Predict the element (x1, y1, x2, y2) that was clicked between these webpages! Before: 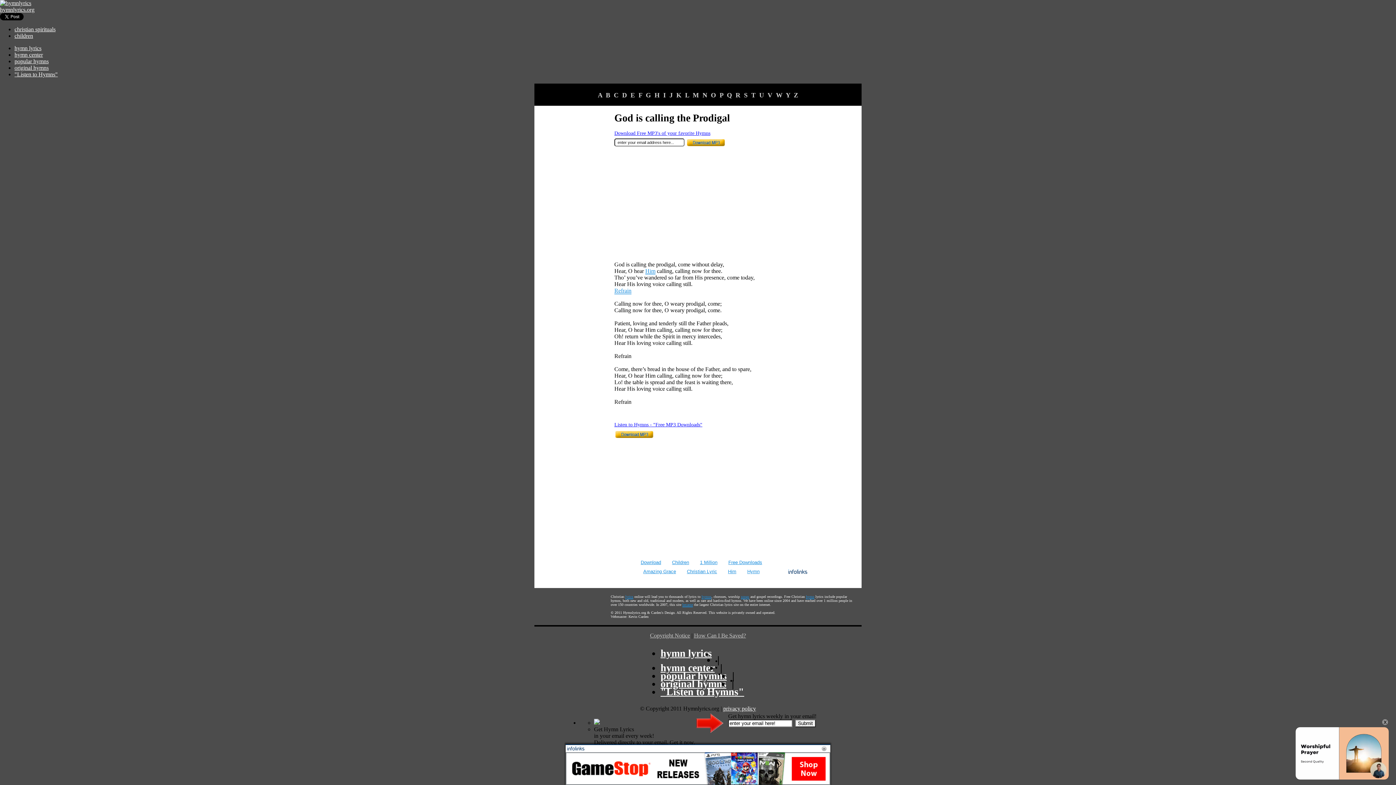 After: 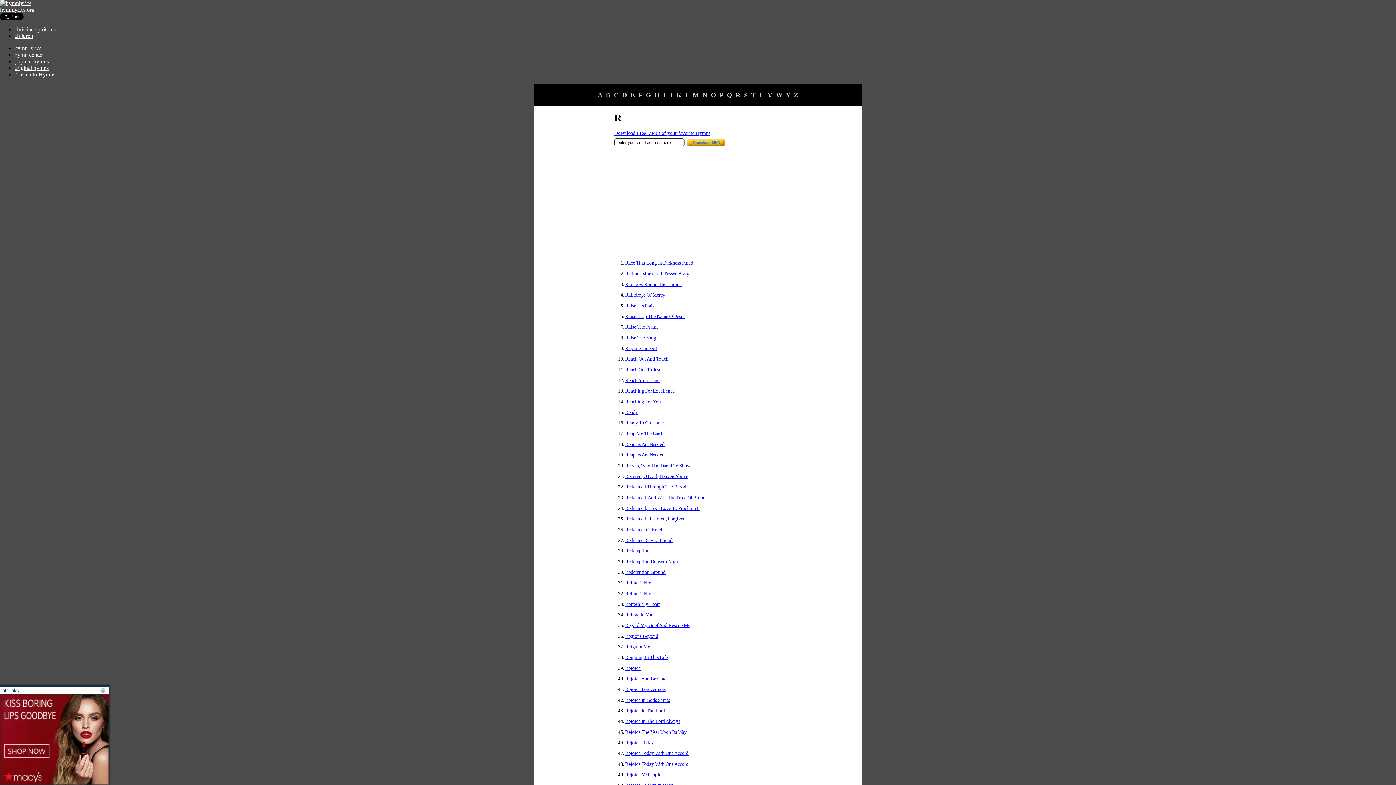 Action: bbox: (735, 91, 740, 98) label: R